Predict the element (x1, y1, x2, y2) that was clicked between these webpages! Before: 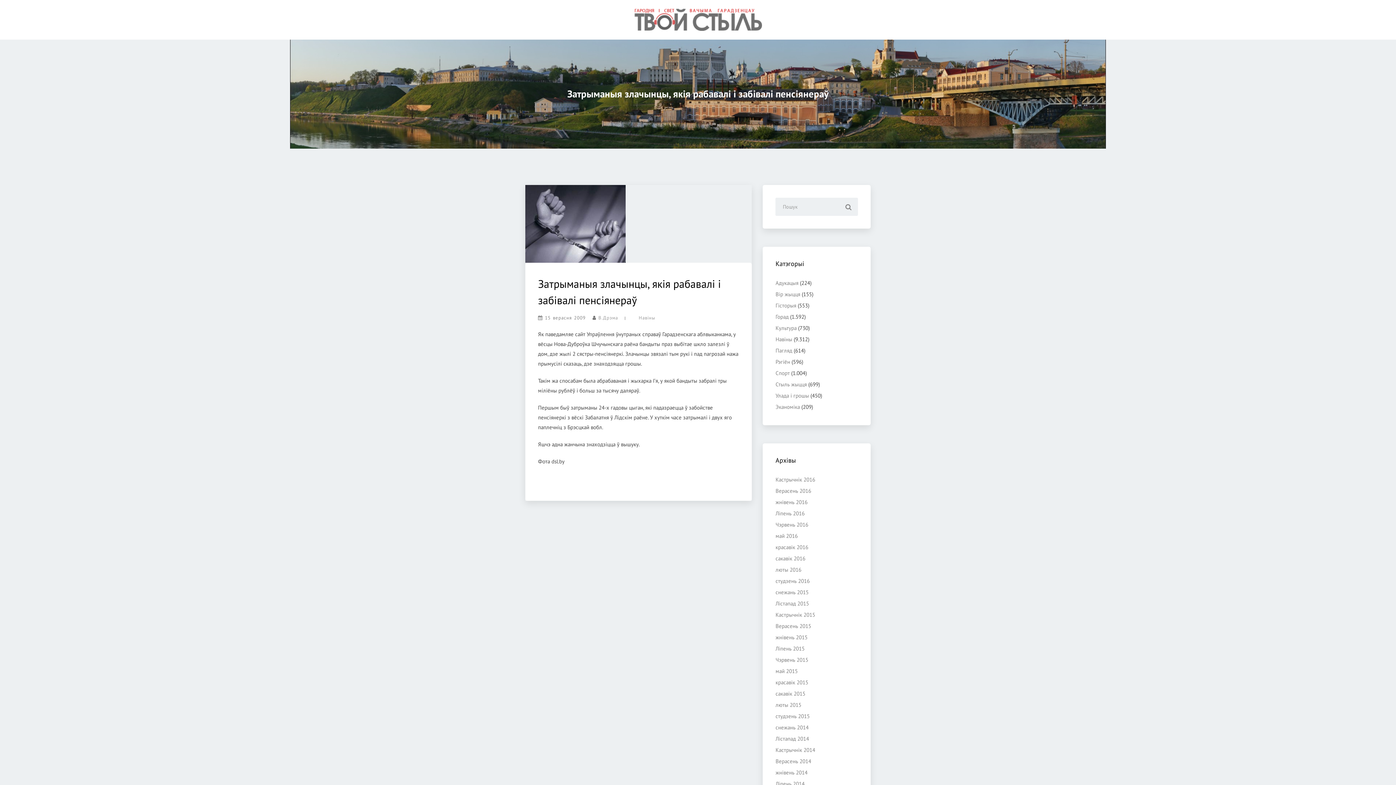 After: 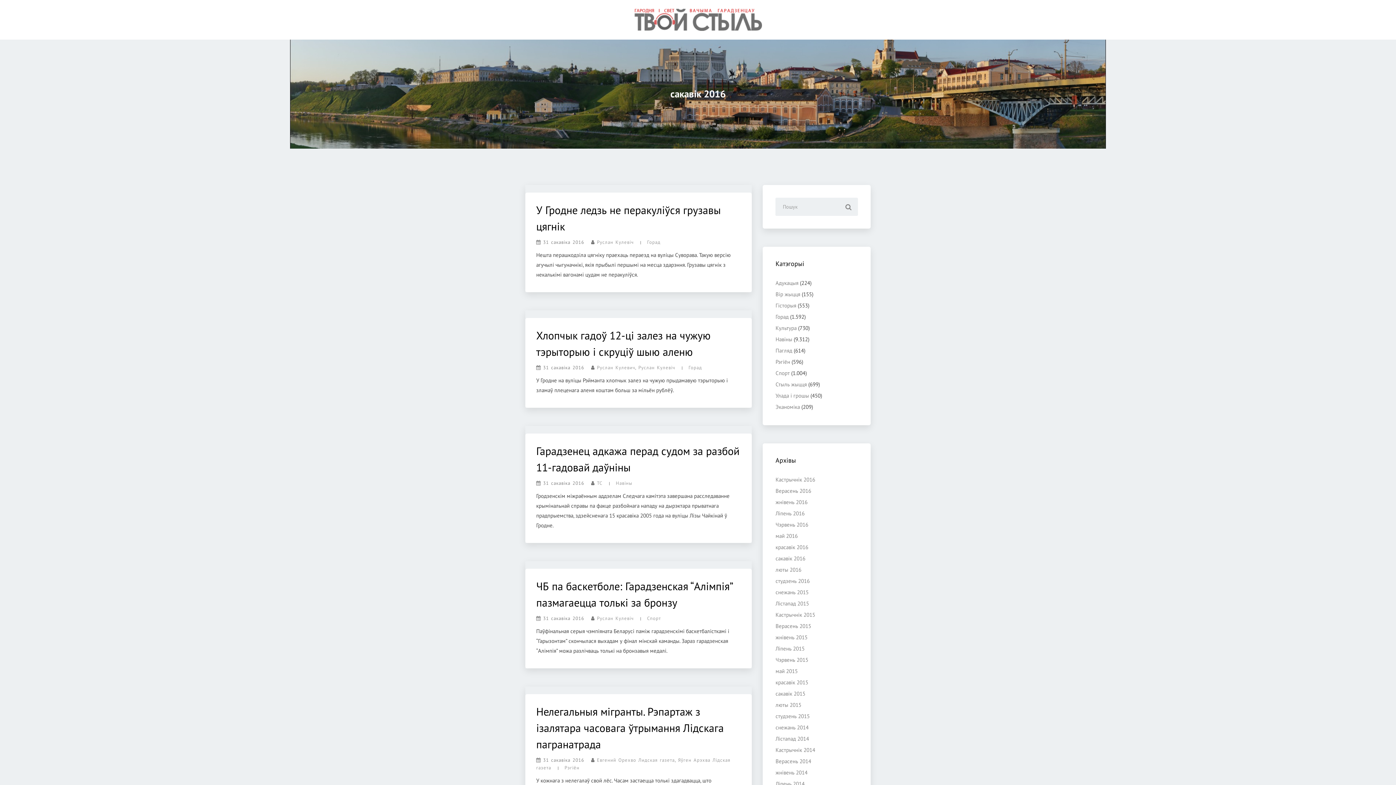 Action: bbox: (775, 555, 805, 562) label: сакавік 2016